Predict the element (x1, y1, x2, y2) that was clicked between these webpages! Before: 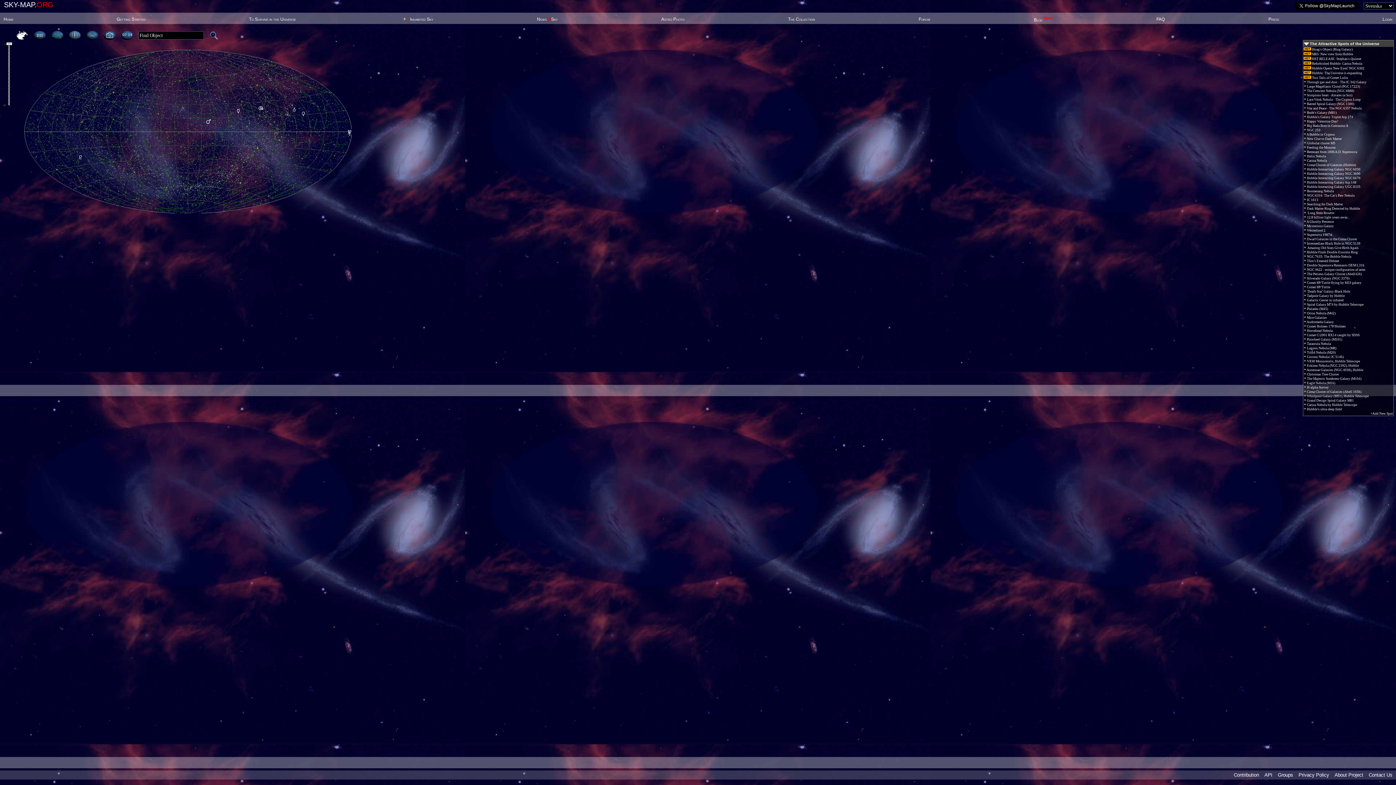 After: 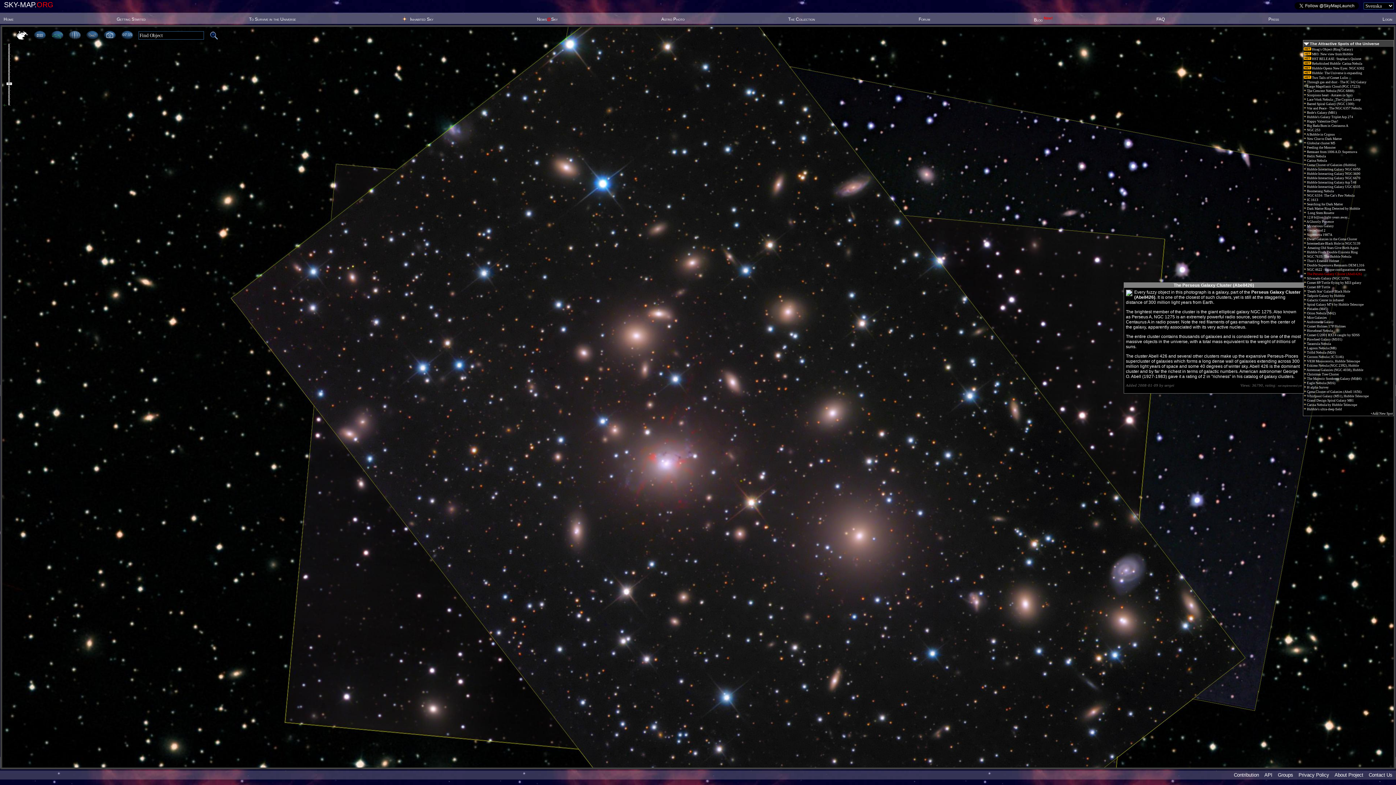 Action: bbox: (1304, 272, 1362, 276) label:  The Perseus Galaxy Cluster (Abell426)